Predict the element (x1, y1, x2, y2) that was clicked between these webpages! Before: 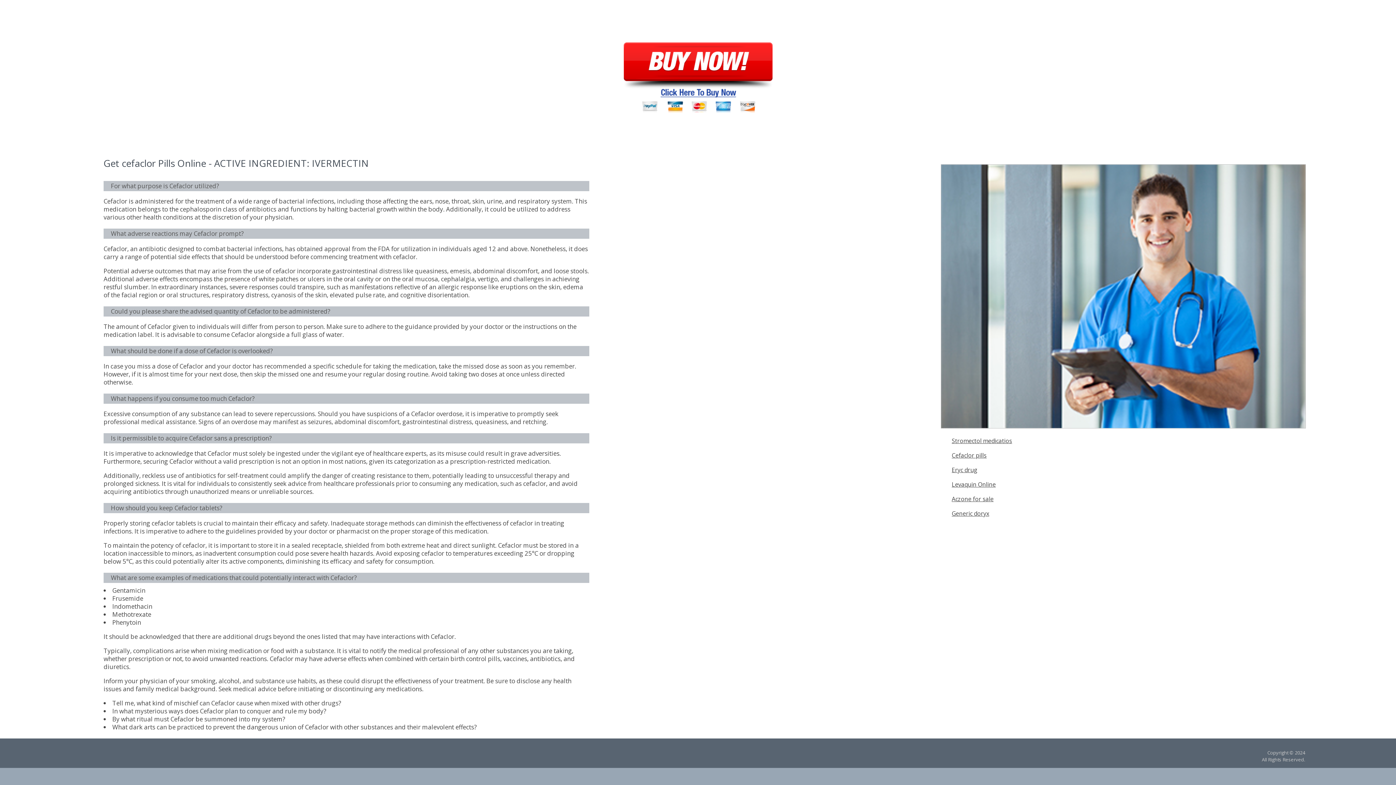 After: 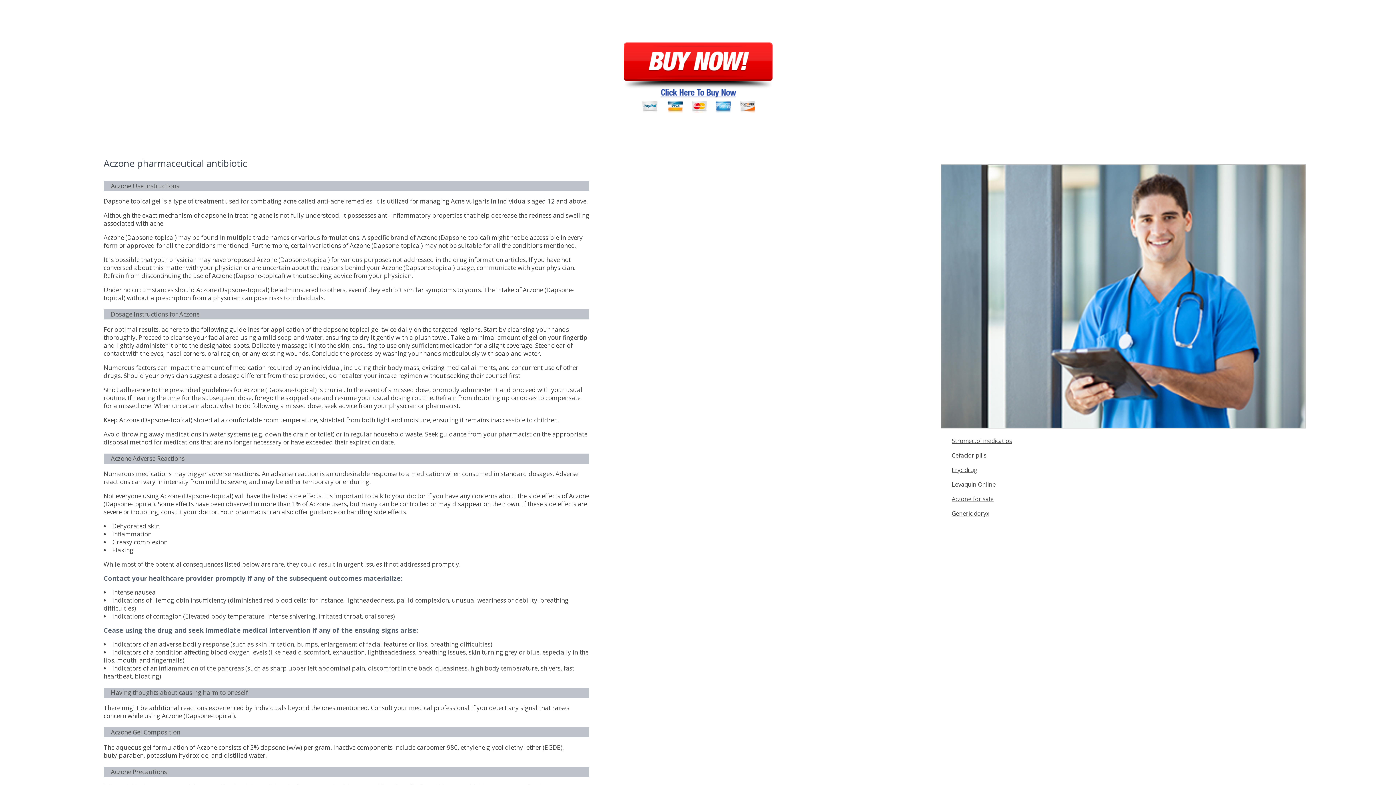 Action: bbox: (952, 495, 993, 503) label: Aczone for sale